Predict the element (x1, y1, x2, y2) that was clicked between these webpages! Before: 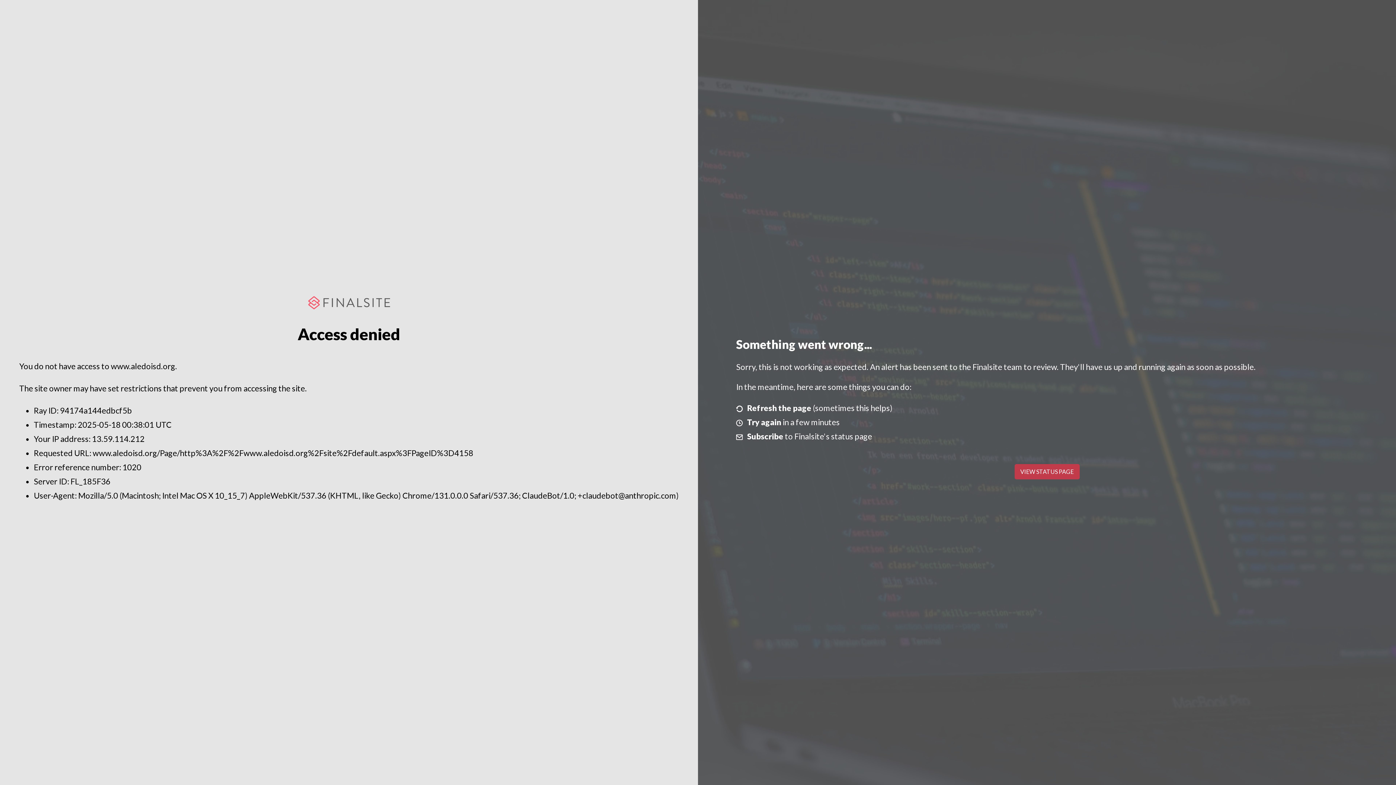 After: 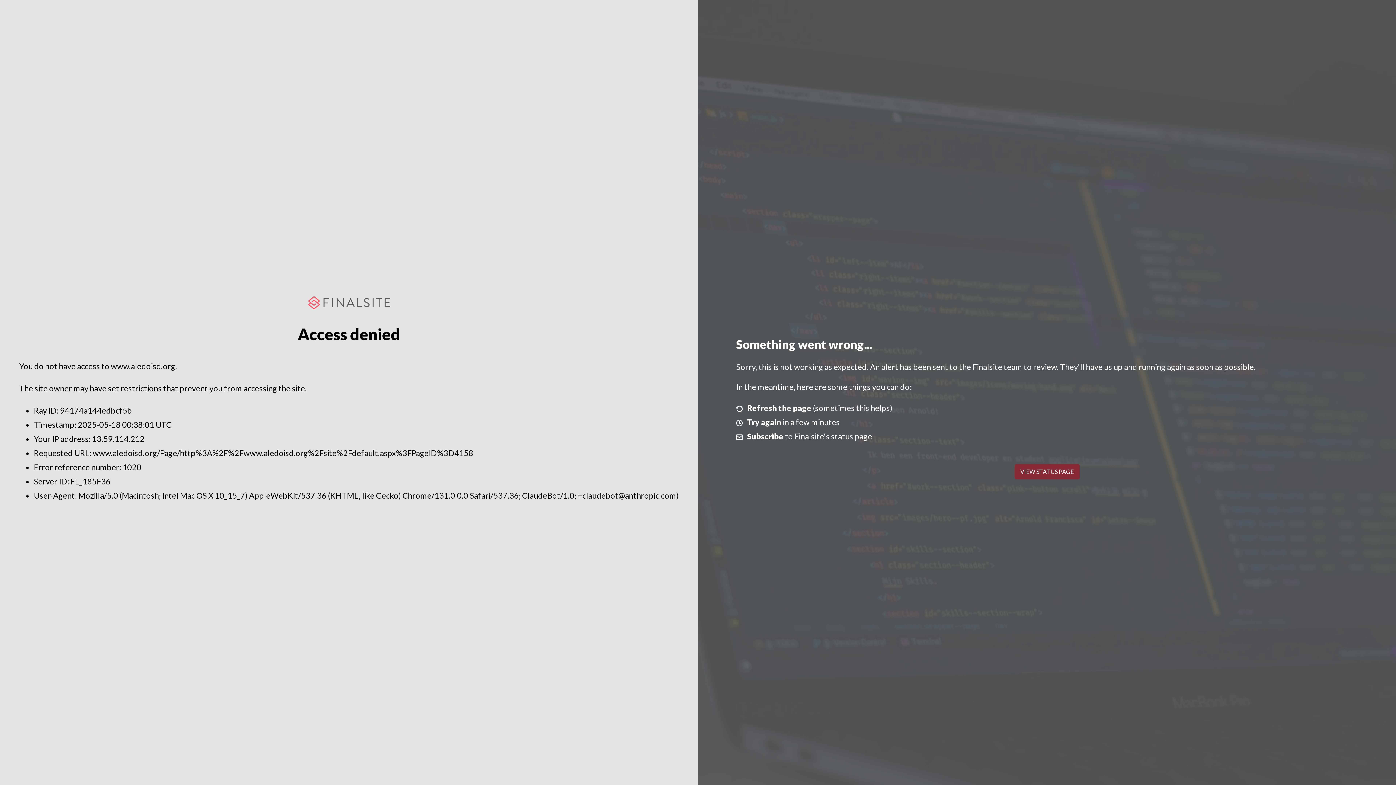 Action: label: VIEW STATUS PAGE bbox: (1014, 464, 1079, 479)